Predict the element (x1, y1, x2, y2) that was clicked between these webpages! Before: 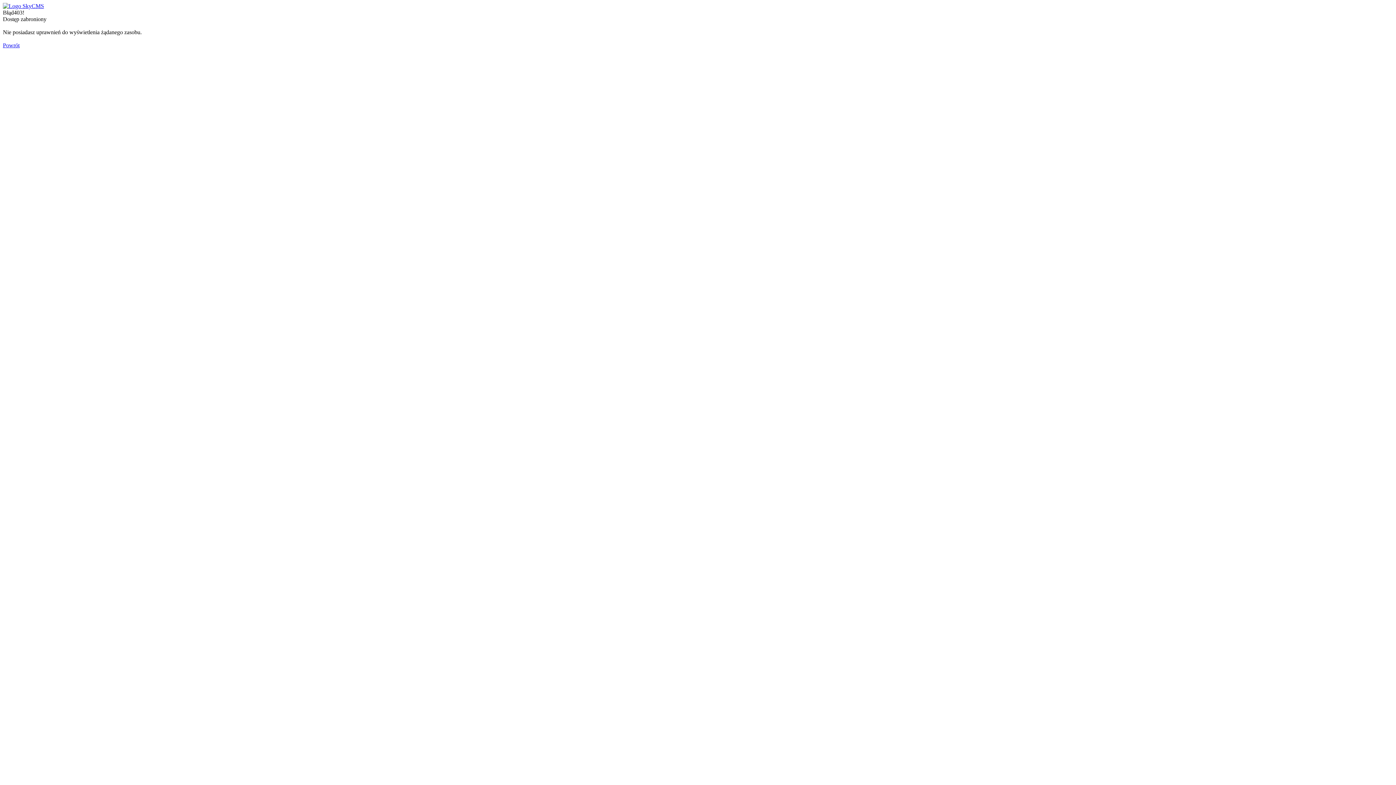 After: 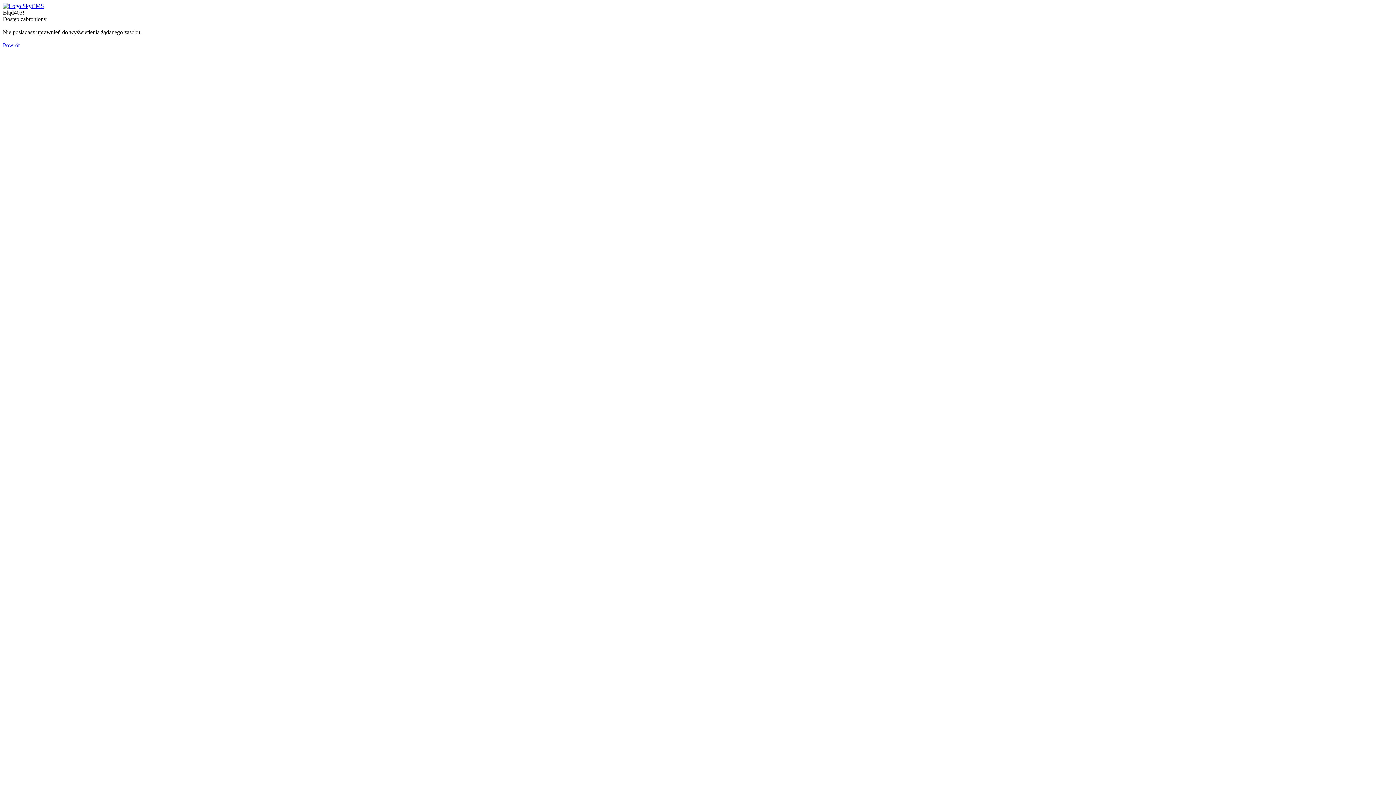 Action: bbox: (2, 42, 19, 48) label: Powrót